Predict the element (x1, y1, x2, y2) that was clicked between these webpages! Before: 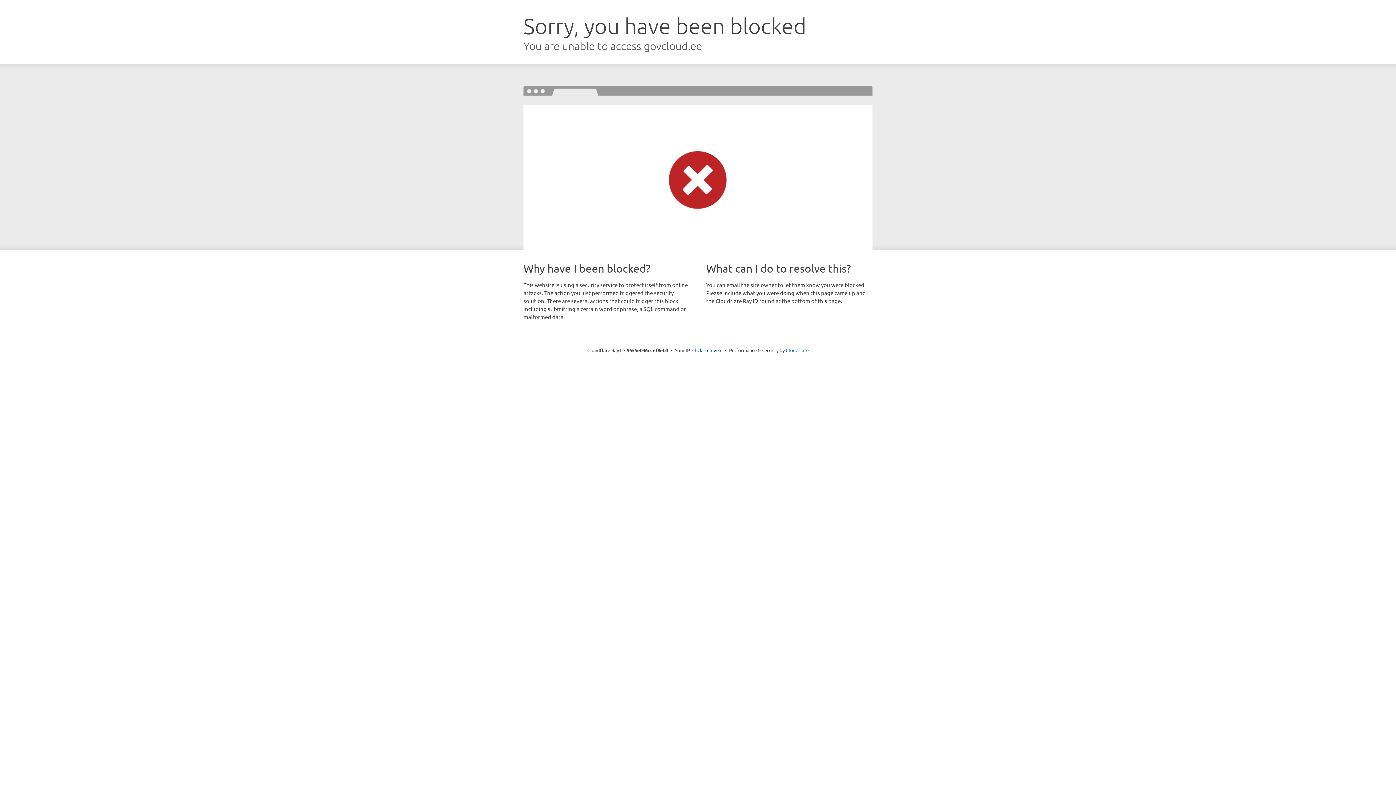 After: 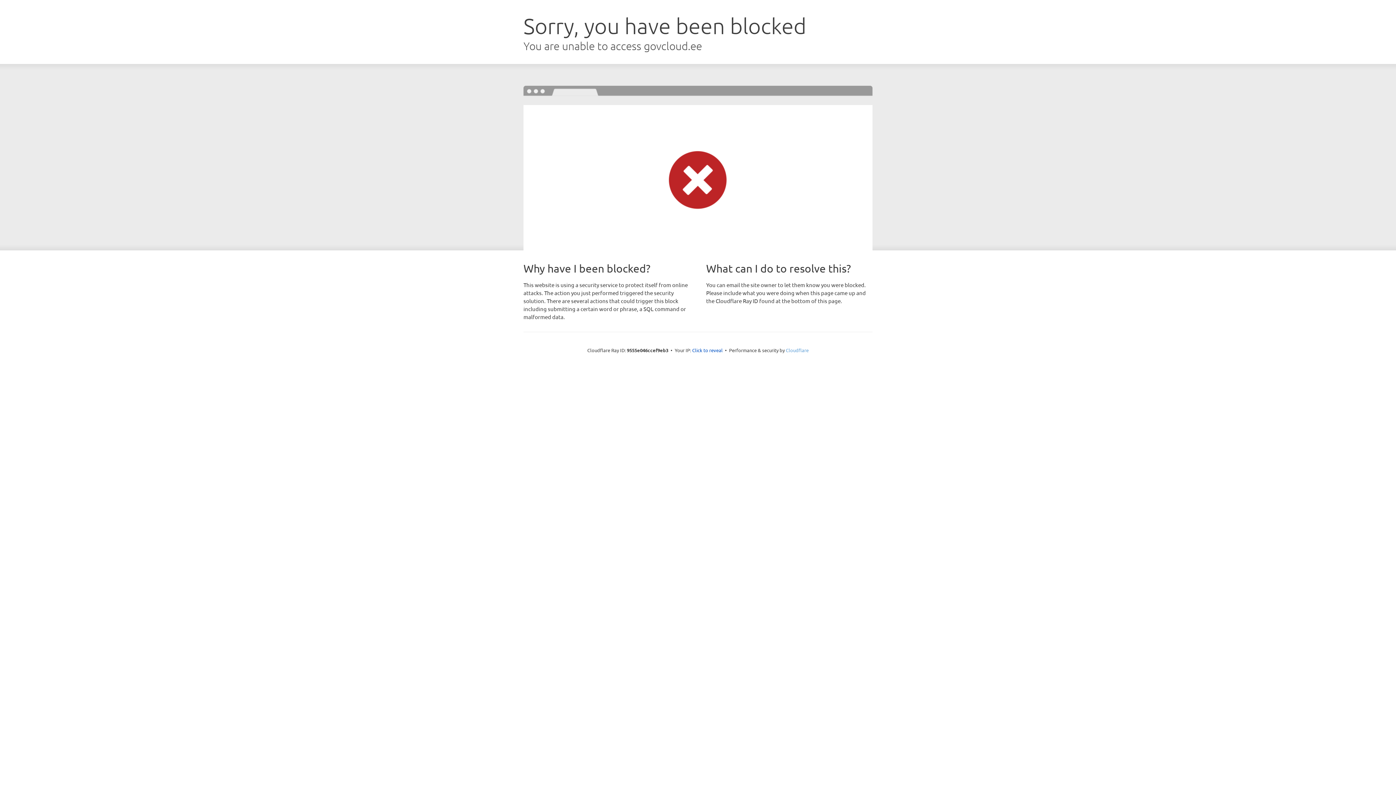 Action: label: Cloudflare bbox: (786, 347, 808, 353)